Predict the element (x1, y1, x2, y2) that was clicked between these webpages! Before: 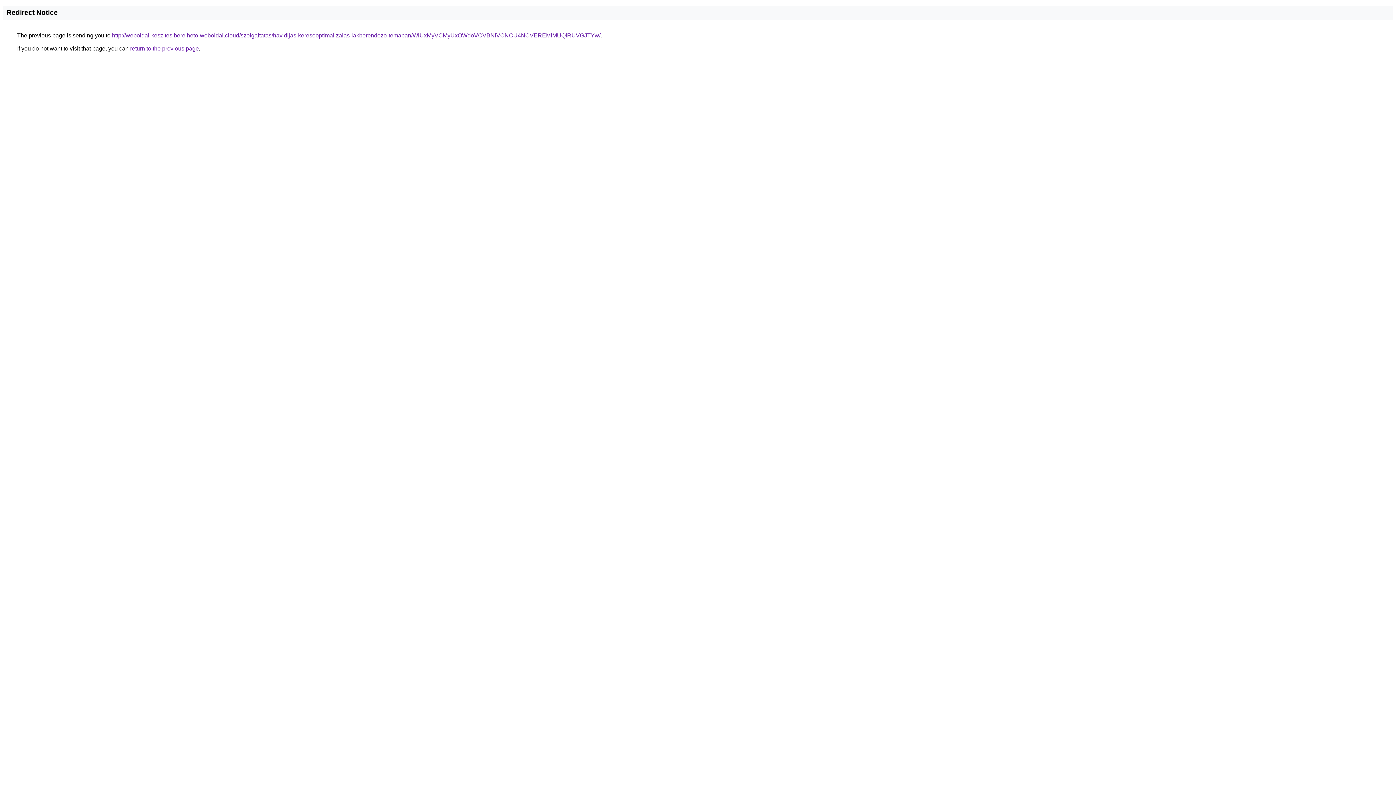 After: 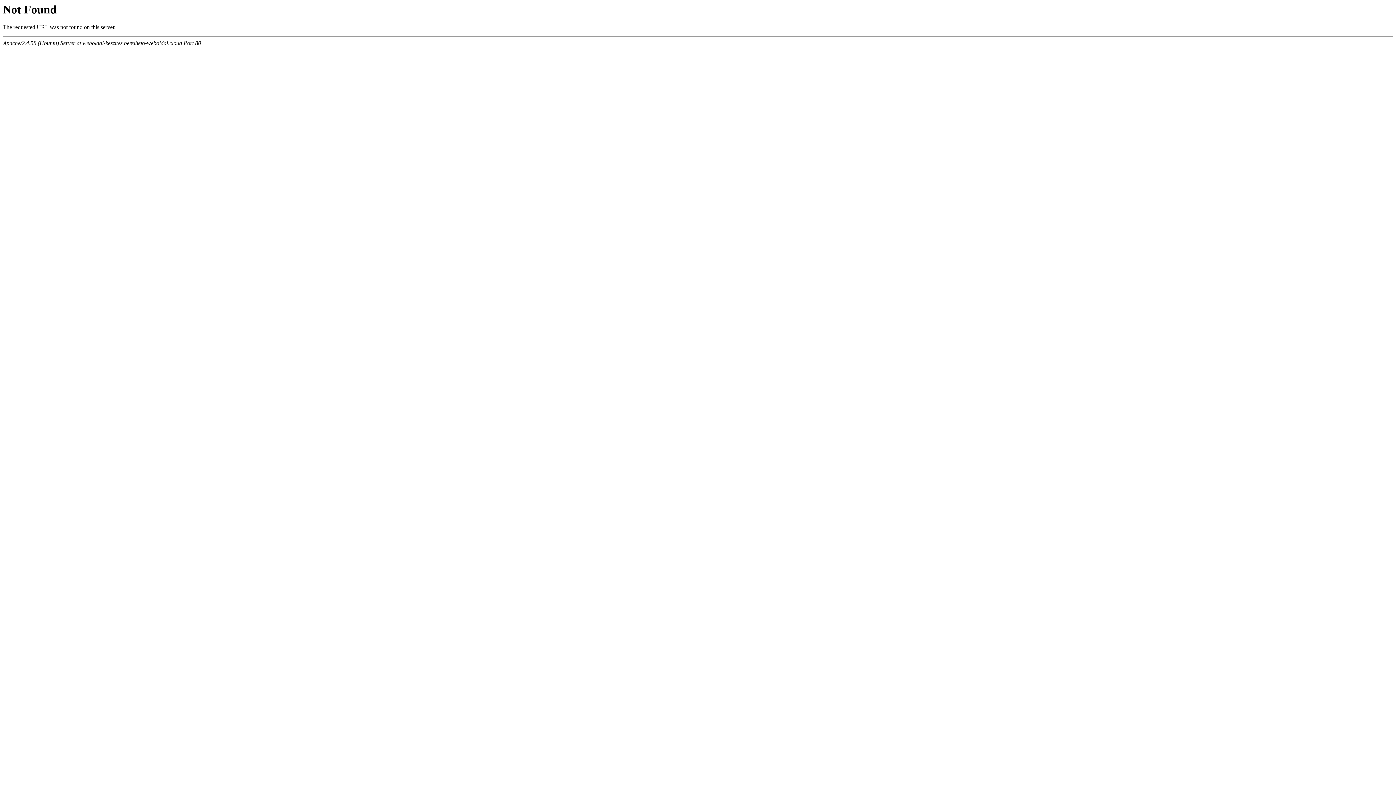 Action: bbox: (112, 32, 600, 38) label: http://weboldal-keszites.berelheto-weboldal.cloud/szolgaltatas/havidijas-keresooptimalizalas-lakberendezo-temaban/WiUxMyVCMyUxOWdoVCVBNiVCNCU4NCVEREMlMUQlRUVGJTYw/